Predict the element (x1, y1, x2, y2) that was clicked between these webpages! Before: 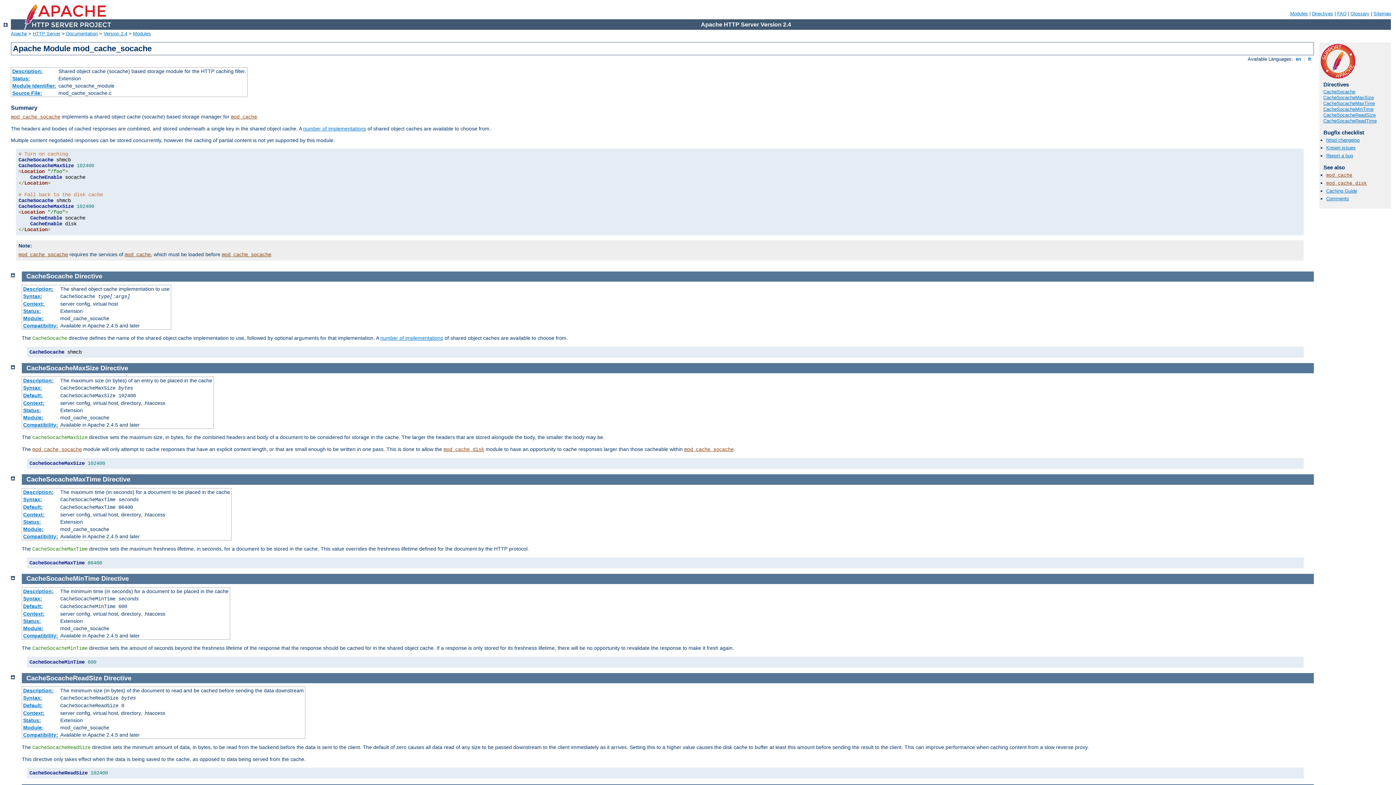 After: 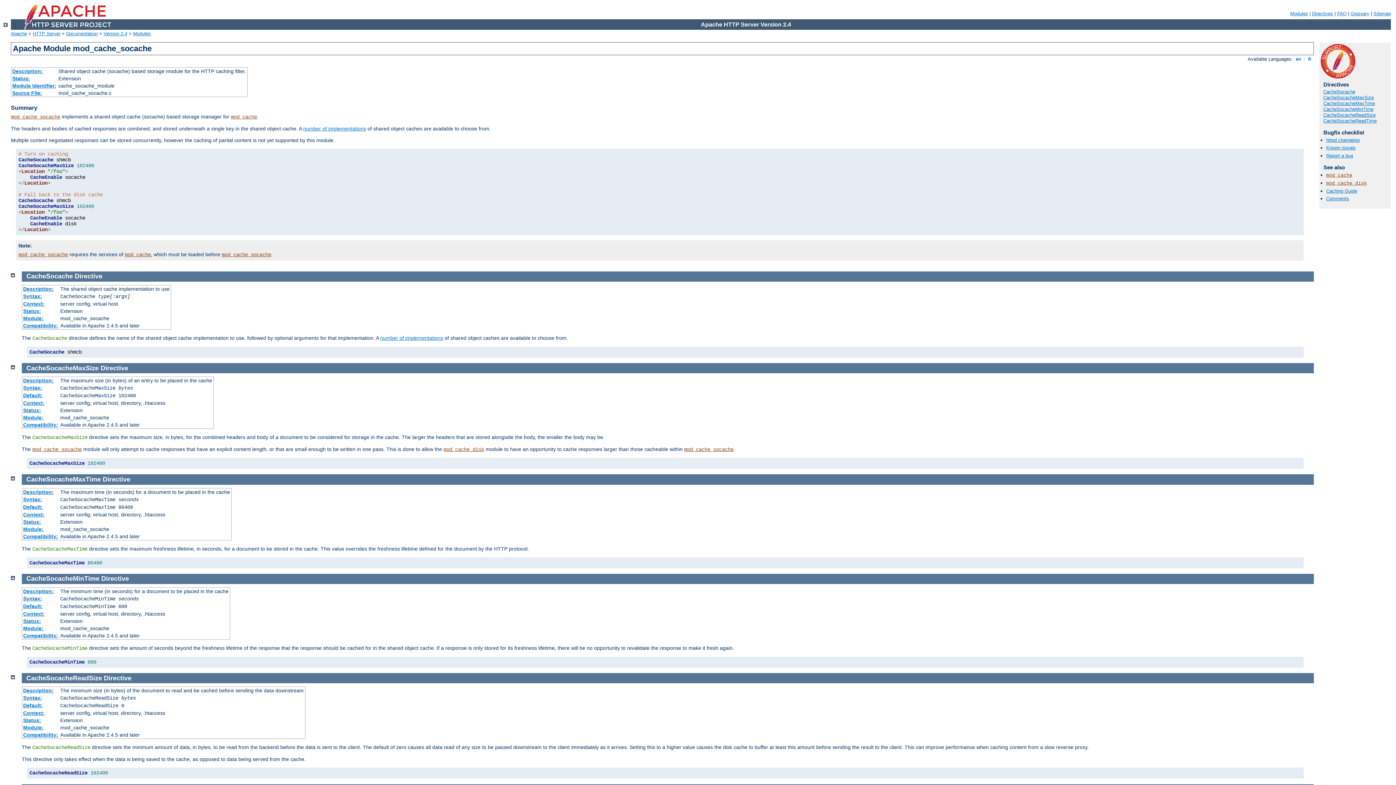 Action: bbox: (100, 364, 128, 371) label: Directive